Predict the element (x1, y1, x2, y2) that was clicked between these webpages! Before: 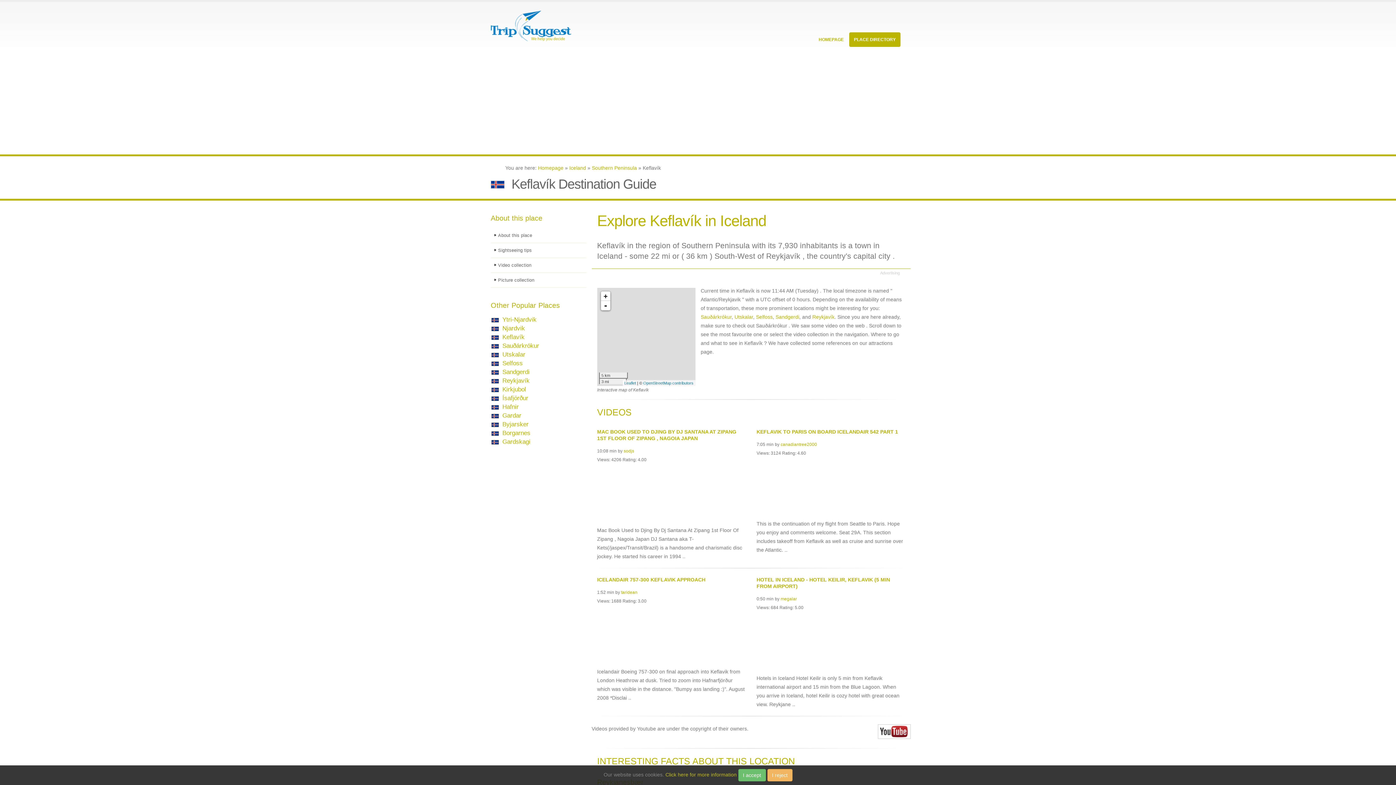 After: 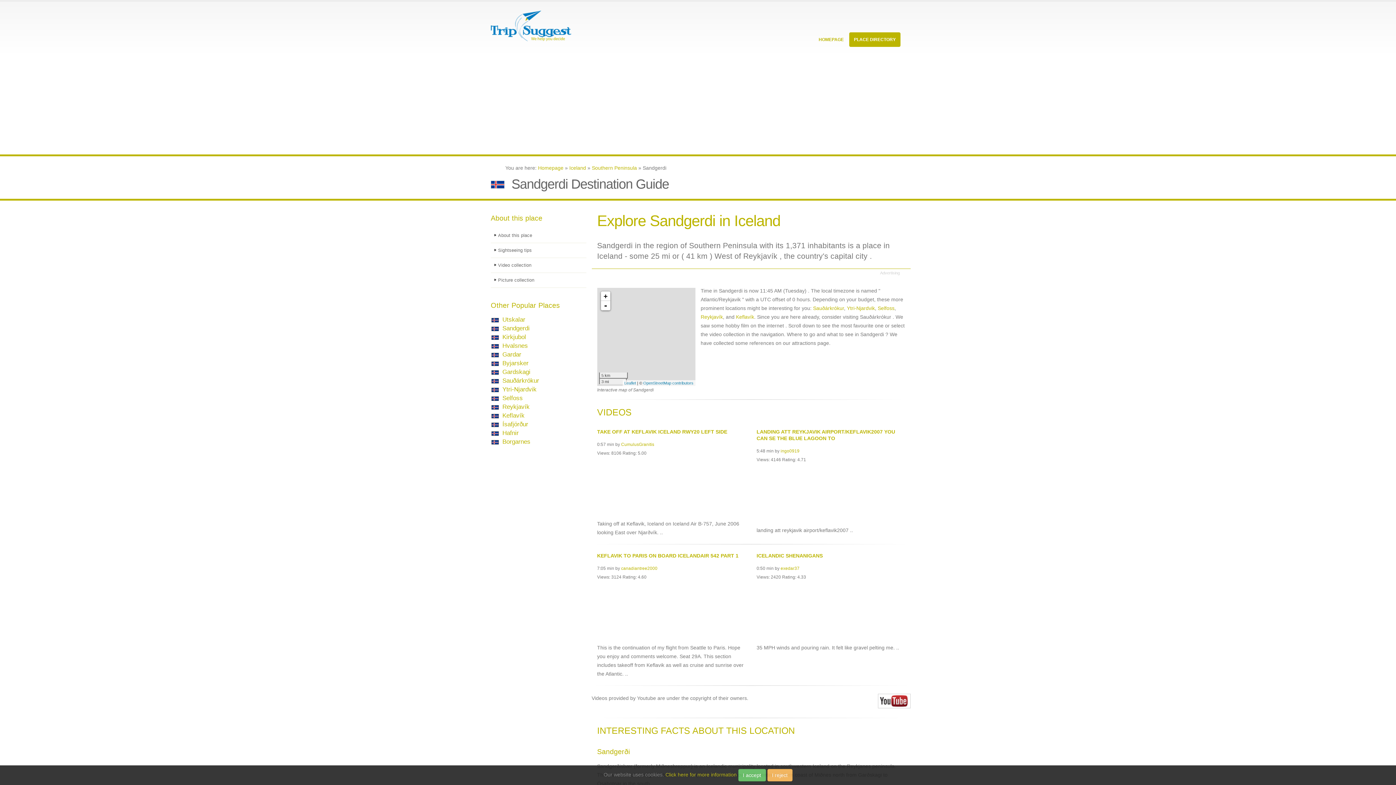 Action: label: Sandgerdi bbox: (502, 368, 529, 375)